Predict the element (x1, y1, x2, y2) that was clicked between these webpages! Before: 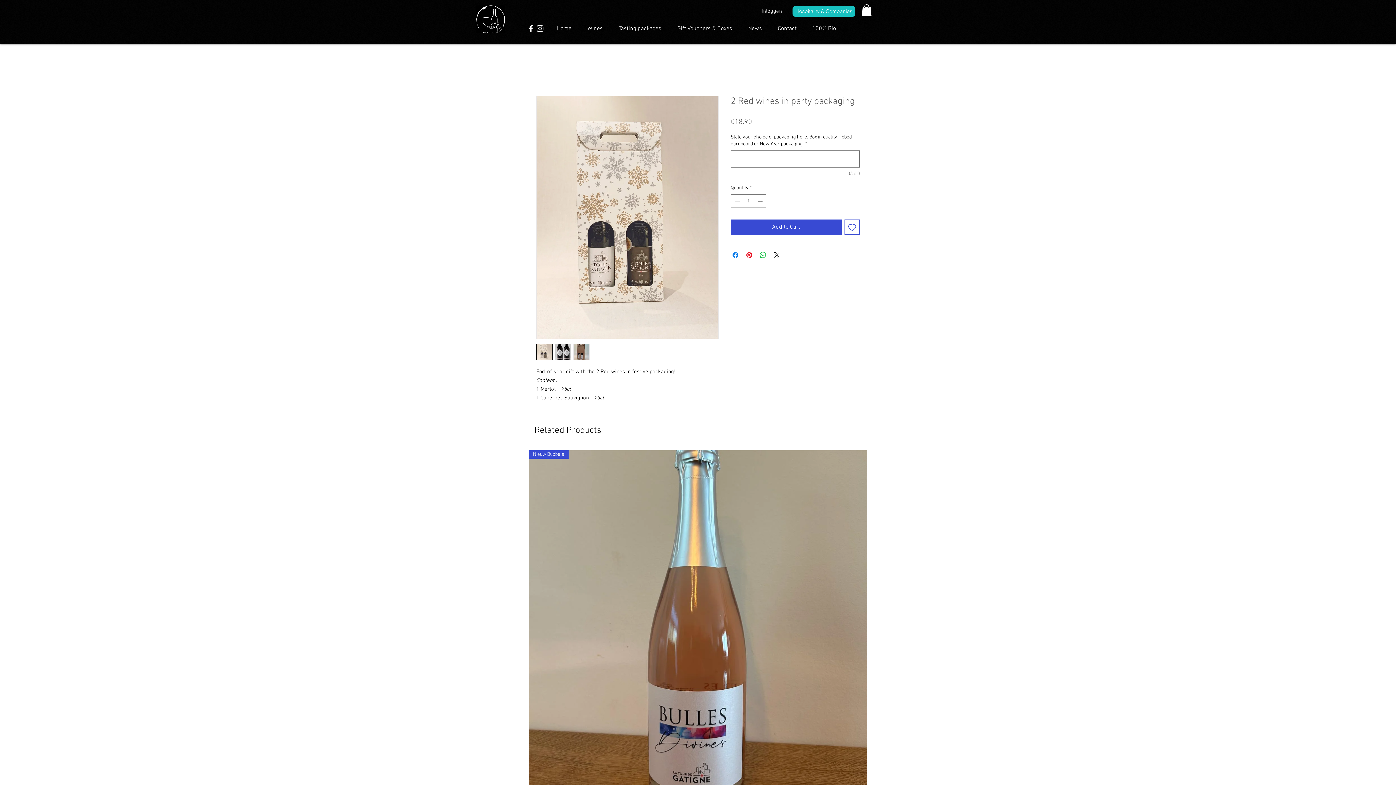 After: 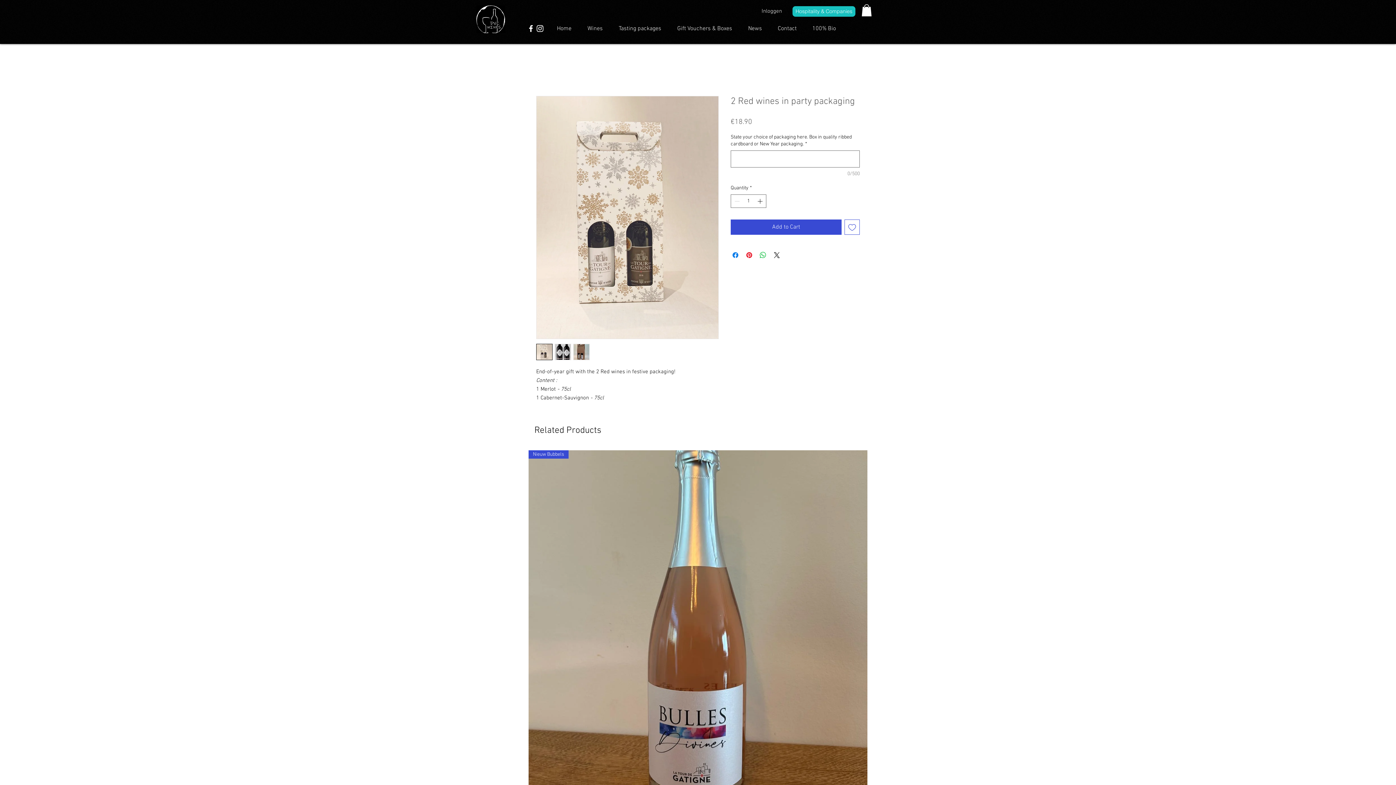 Action: label: Add to Wishlist bbox: (844, 219, 860, 235)